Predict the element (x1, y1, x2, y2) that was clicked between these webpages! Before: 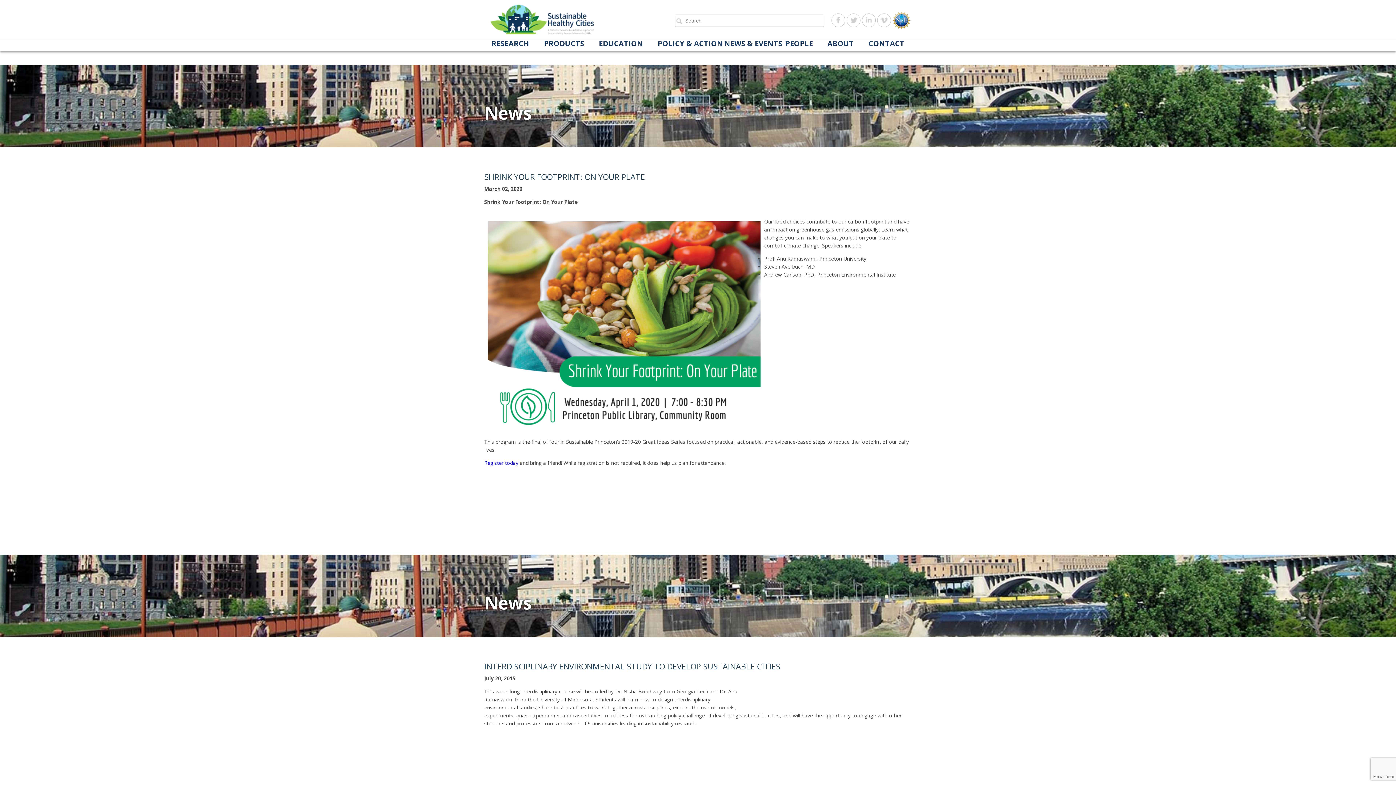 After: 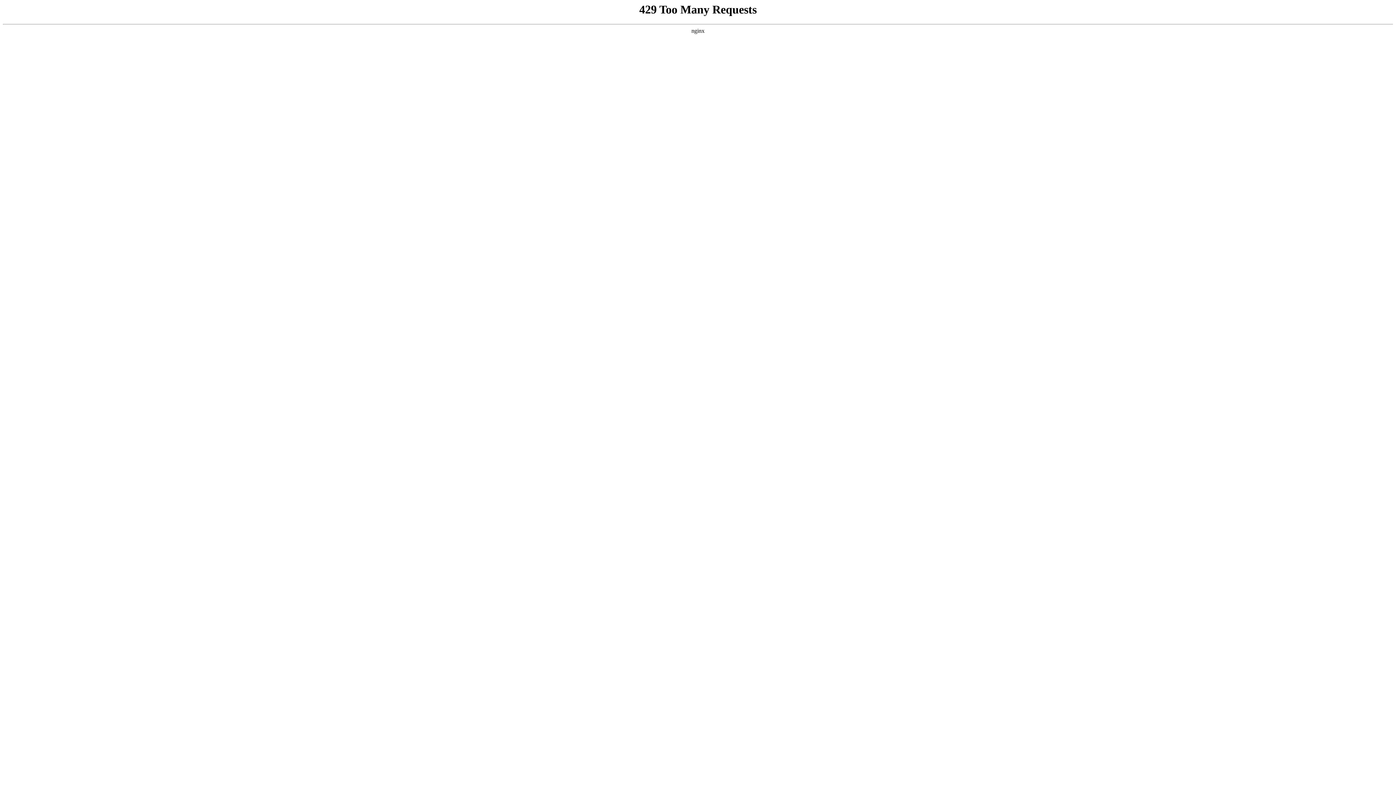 Action: bbox: (650, 39, 731, 51) label: POLICY & ACTION